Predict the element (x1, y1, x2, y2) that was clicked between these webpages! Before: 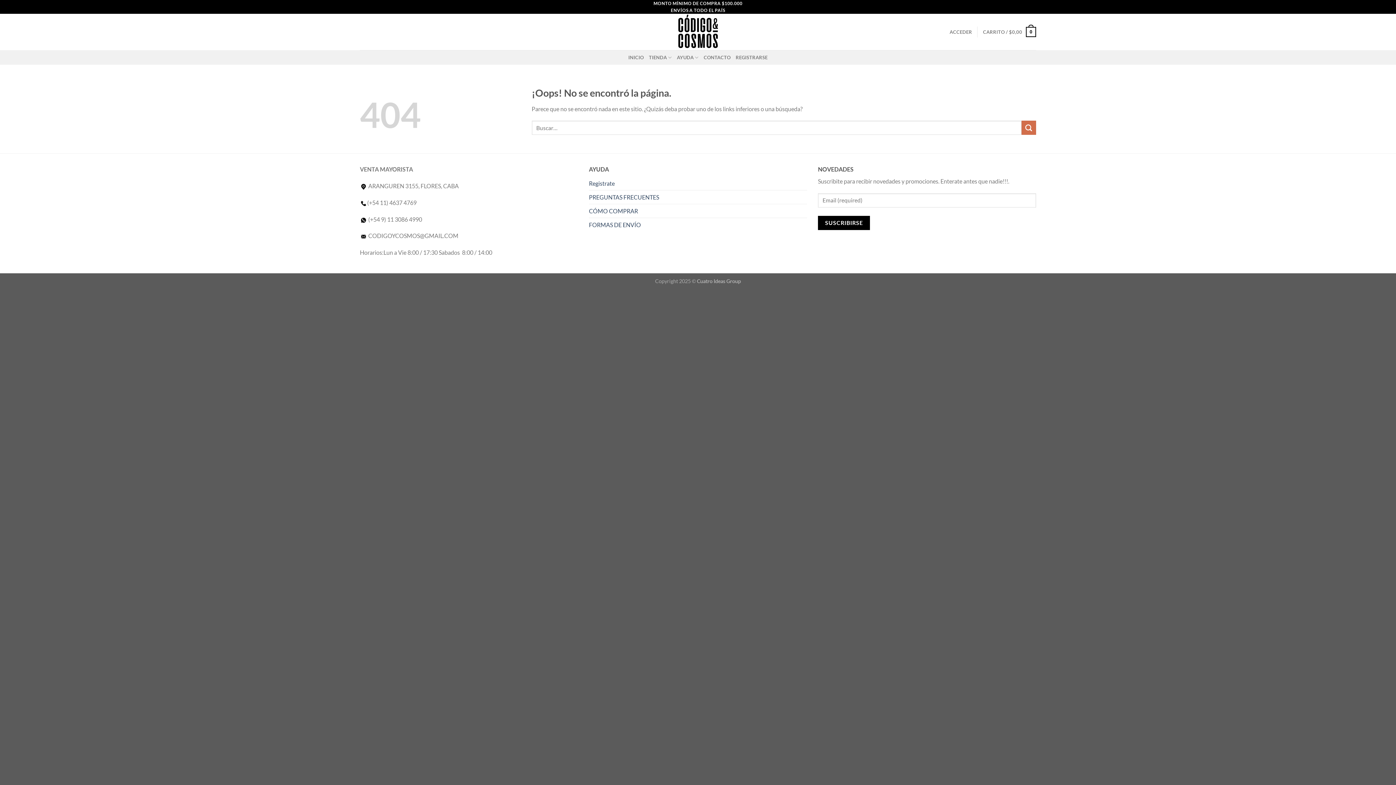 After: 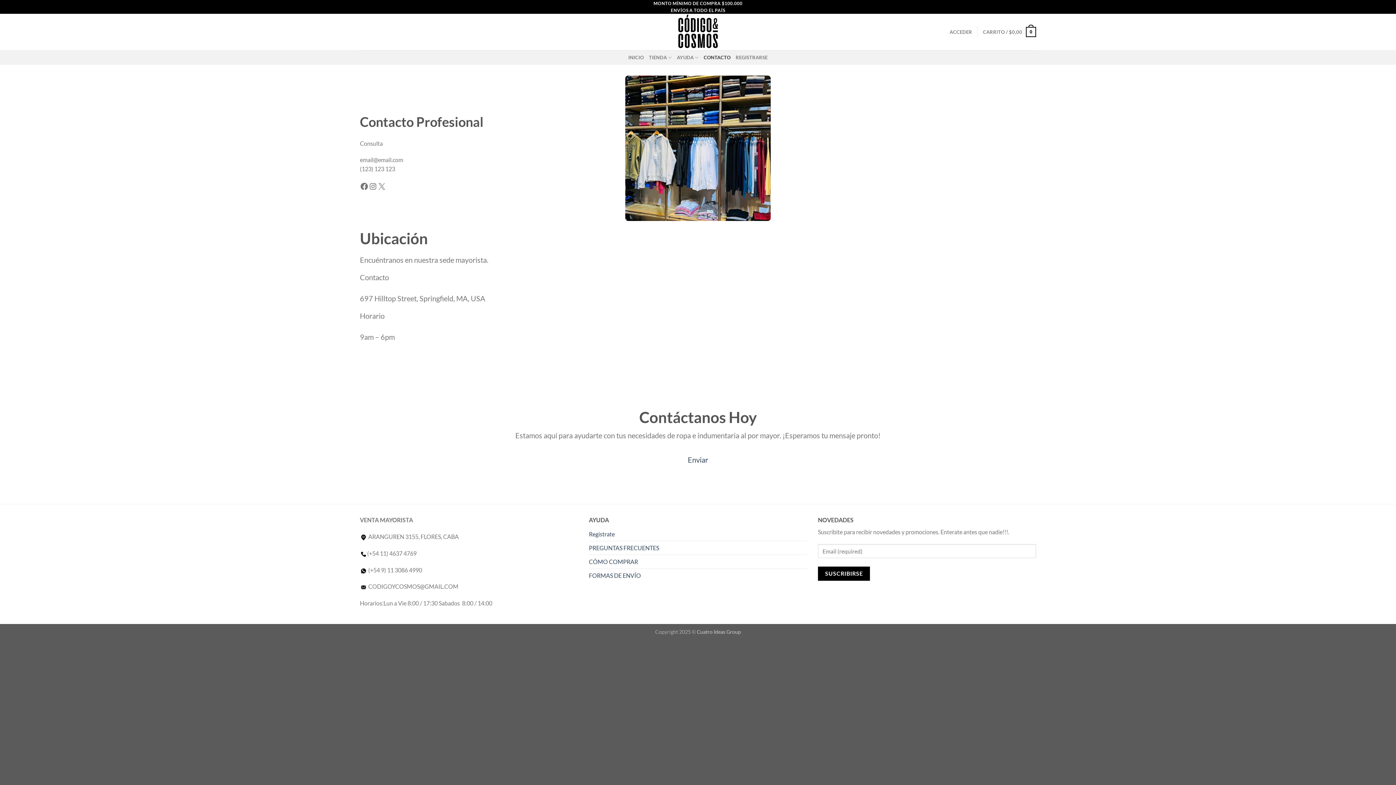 Action: label: CONTACTO bbox: (703, 50, 730, 64)